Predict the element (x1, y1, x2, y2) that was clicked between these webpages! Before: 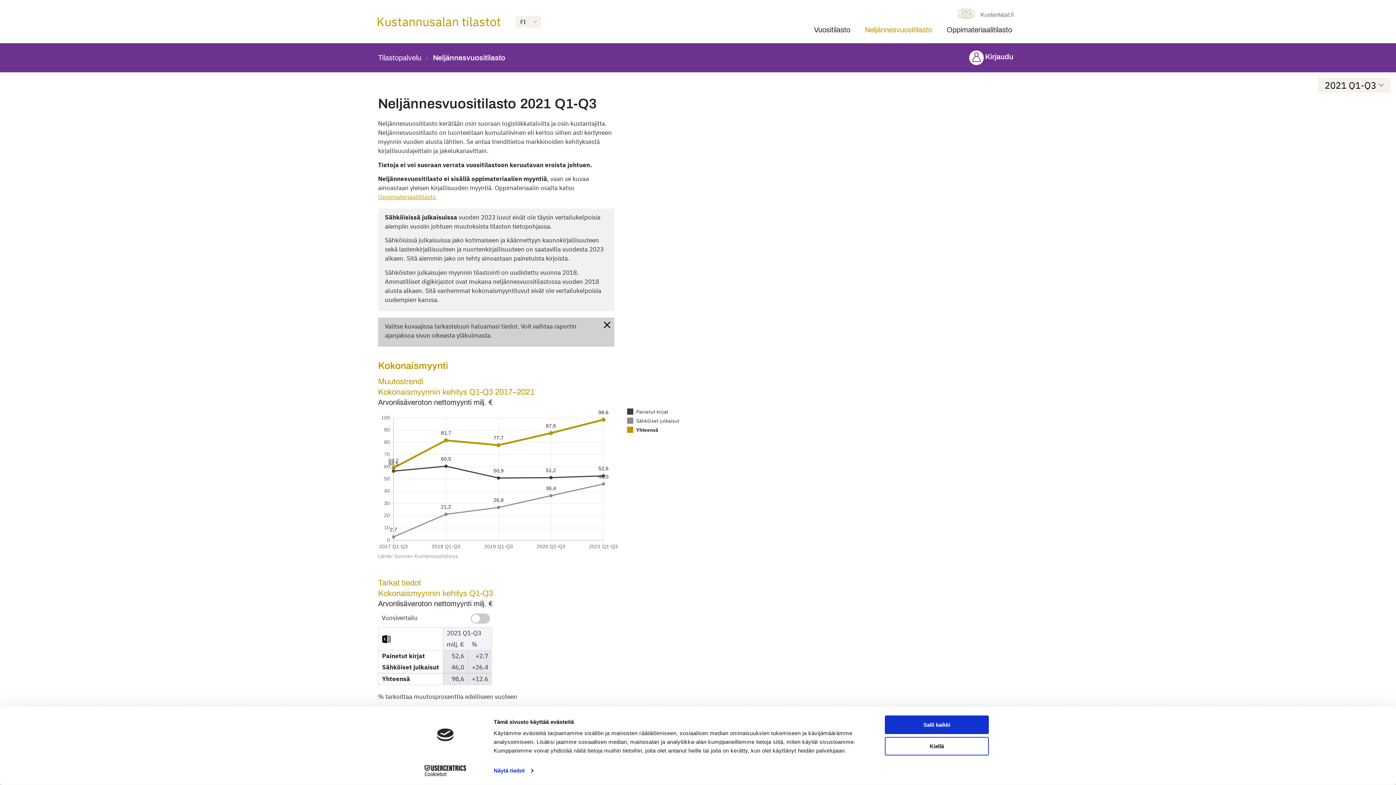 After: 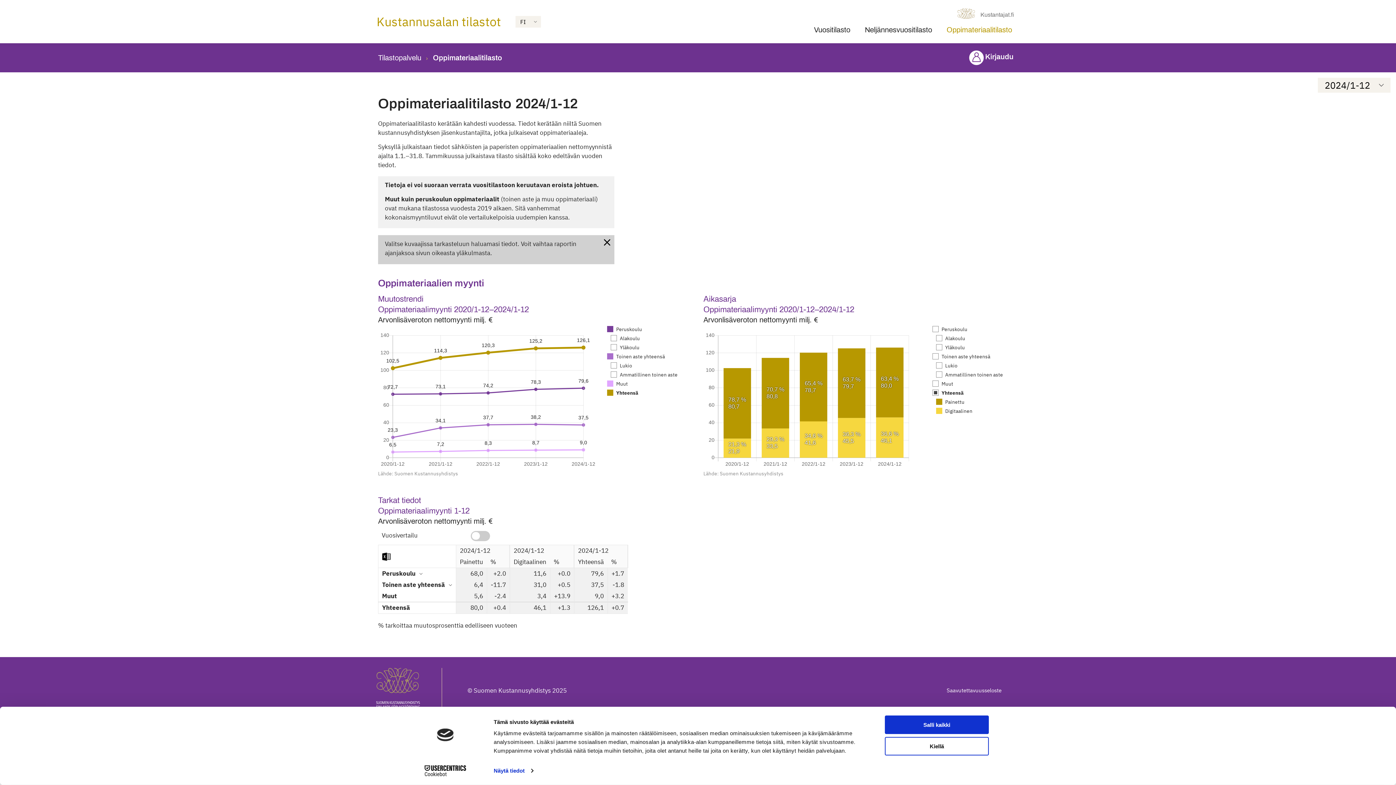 Action: bbox: (378, 193, 436, 201) label: Oppimateriaalitilasto